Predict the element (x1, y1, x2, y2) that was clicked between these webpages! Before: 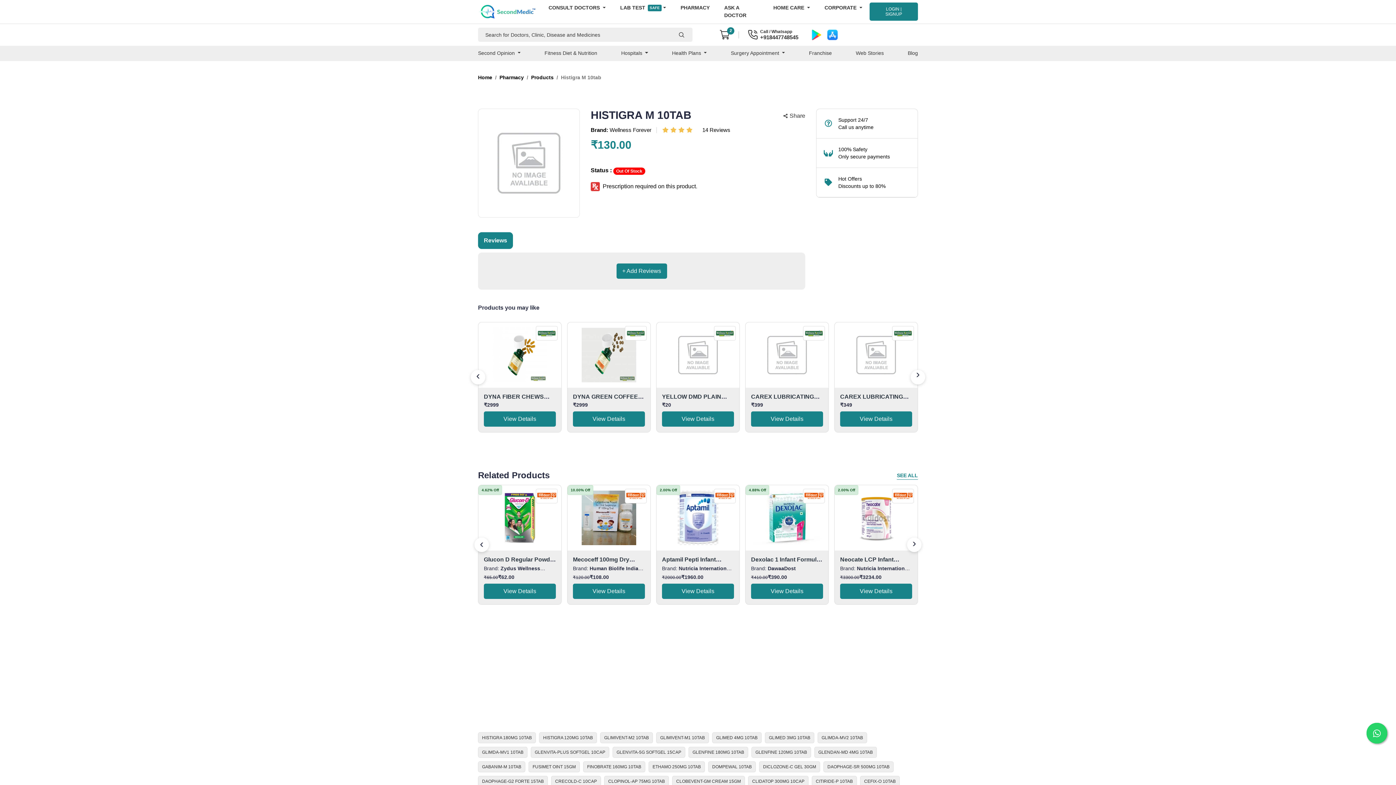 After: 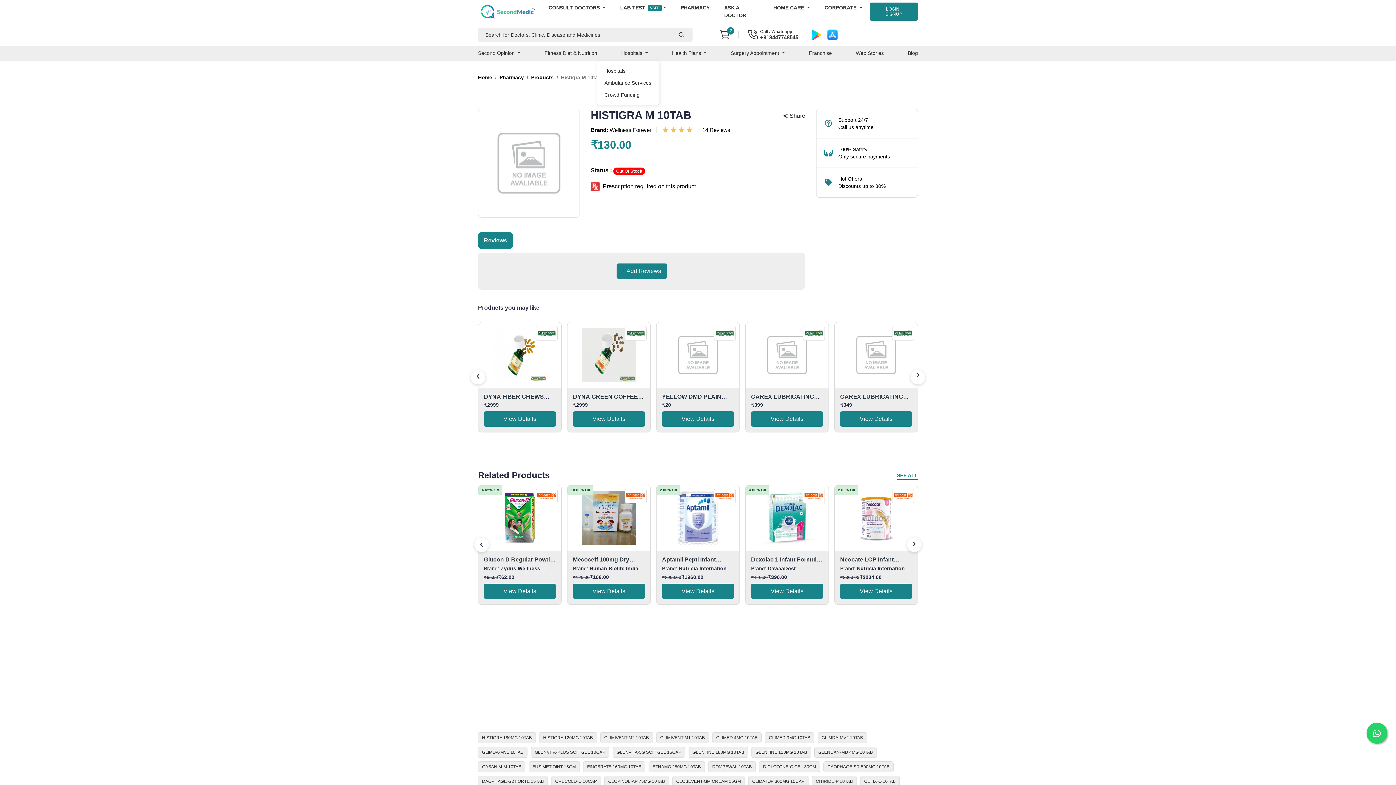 Action: label: Hospitals  bbox: (615, 45, 653, 61)